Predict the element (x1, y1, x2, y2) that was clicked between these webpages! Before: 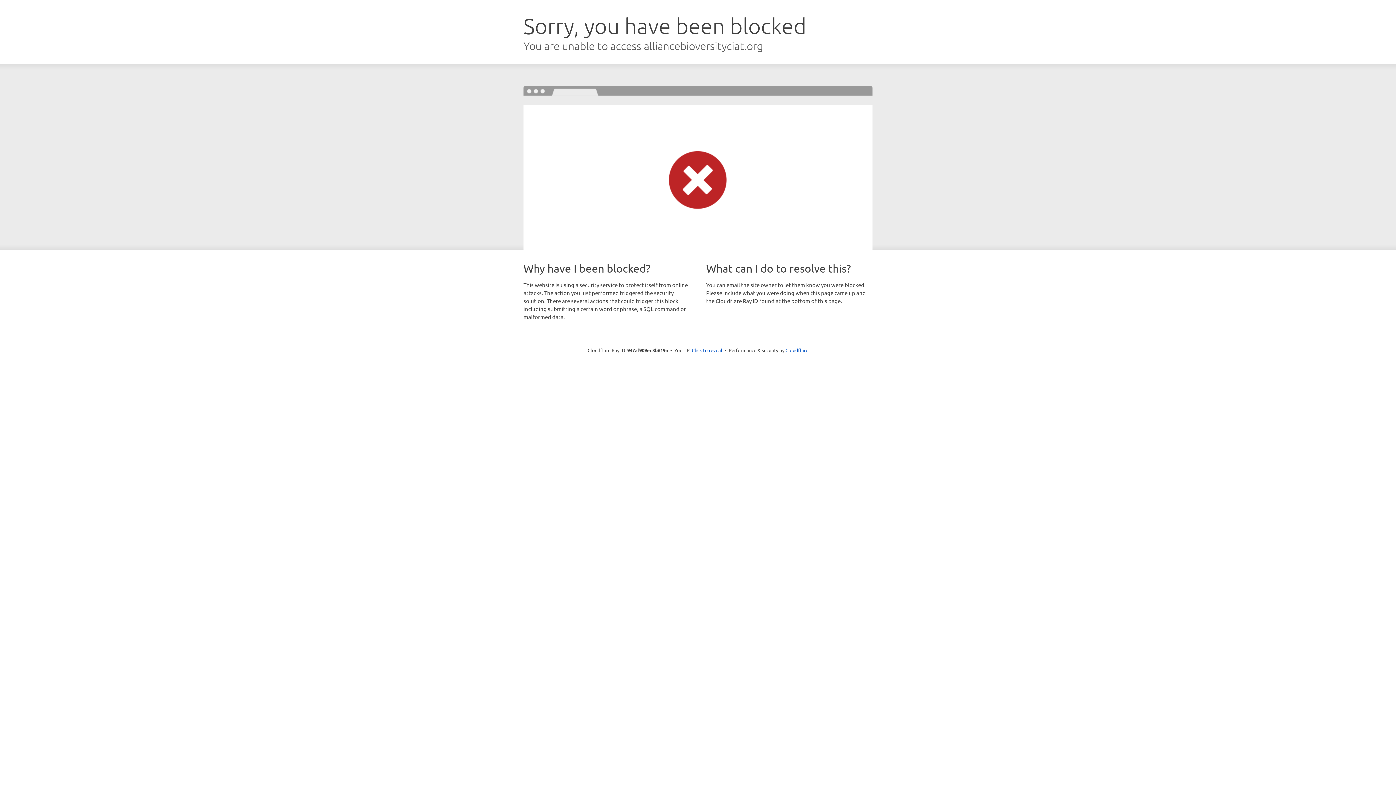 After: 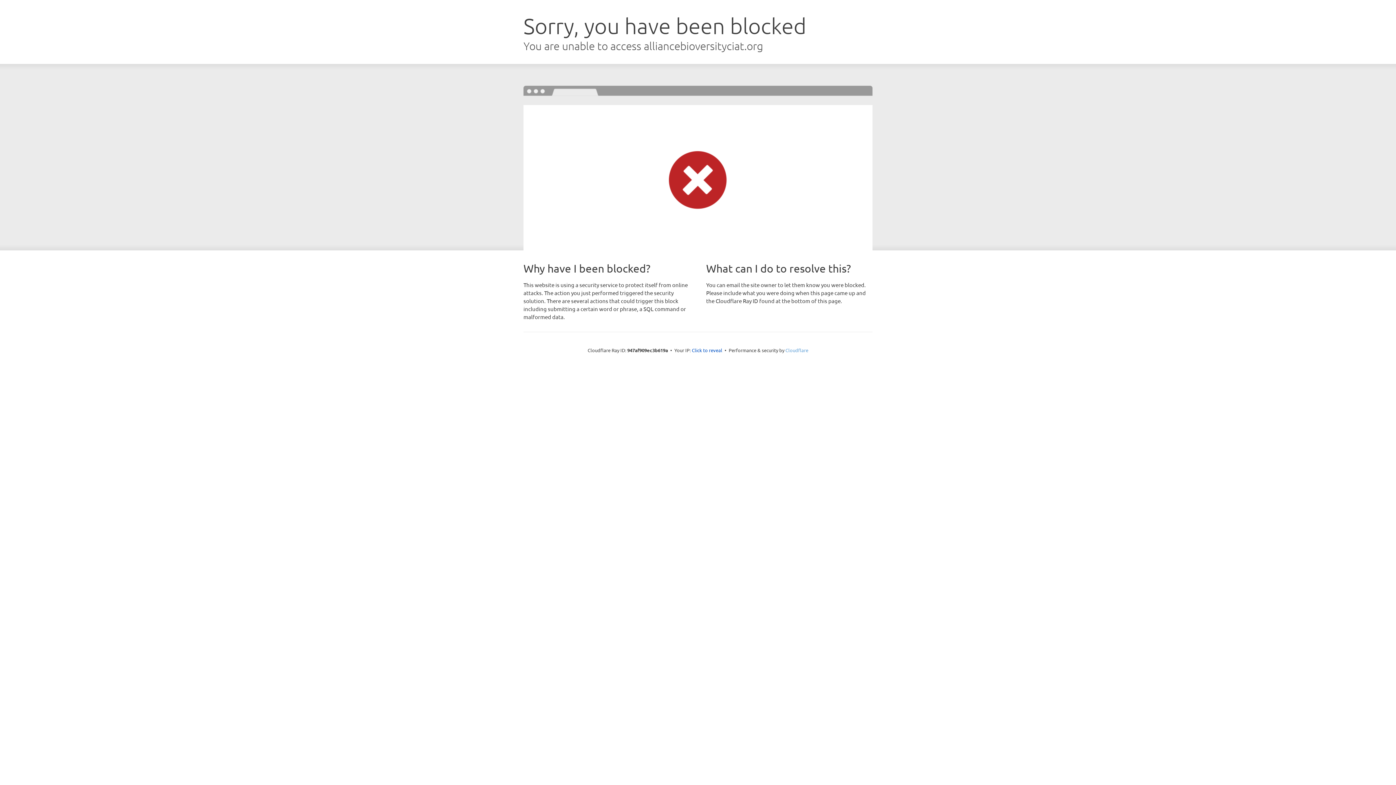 Action: bbox: (785, 347, 808, 353) label: Cloudflare